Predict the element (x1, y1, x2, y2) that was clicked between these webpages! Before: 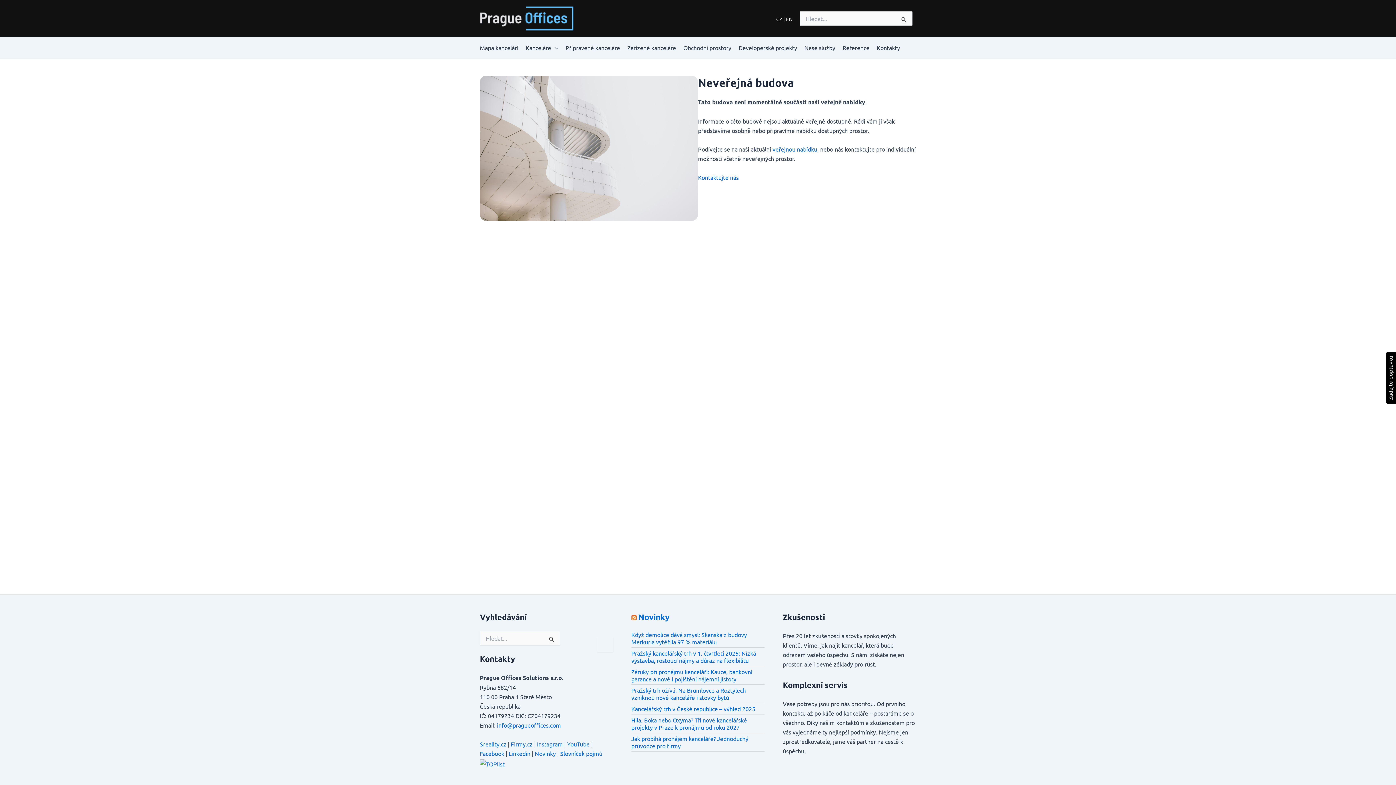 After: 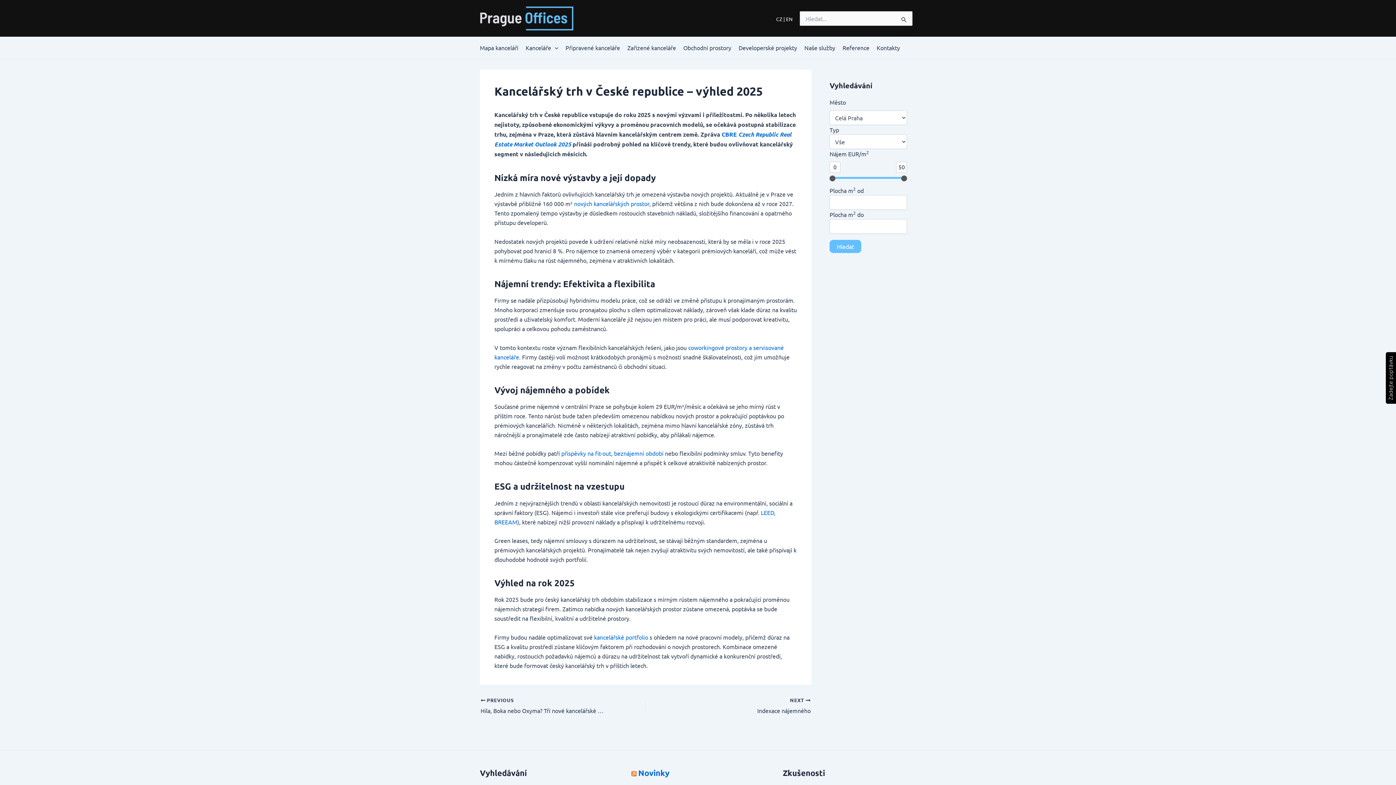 Action: label: Kancelářský trh v České republice – výhled 2025 bbox: (631, 705, 755, 712)